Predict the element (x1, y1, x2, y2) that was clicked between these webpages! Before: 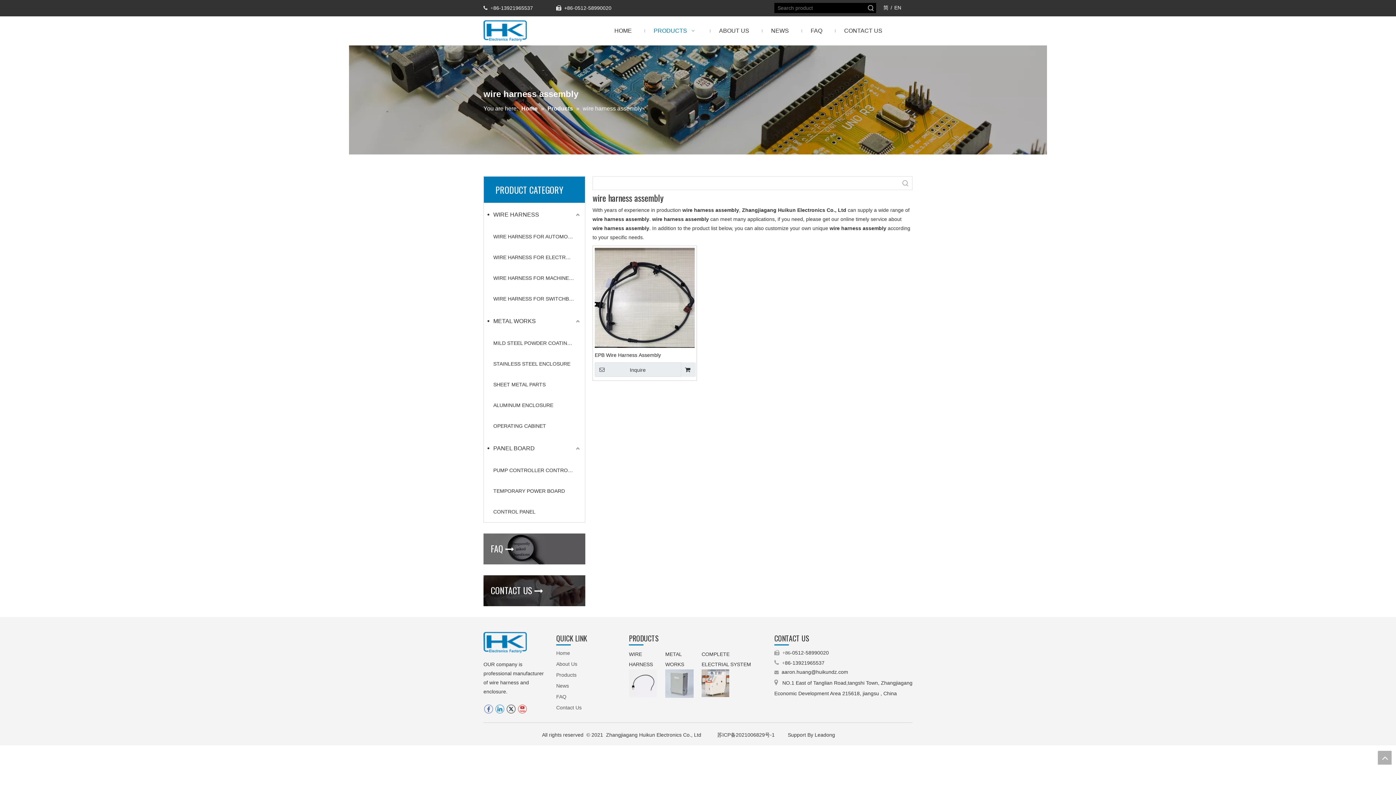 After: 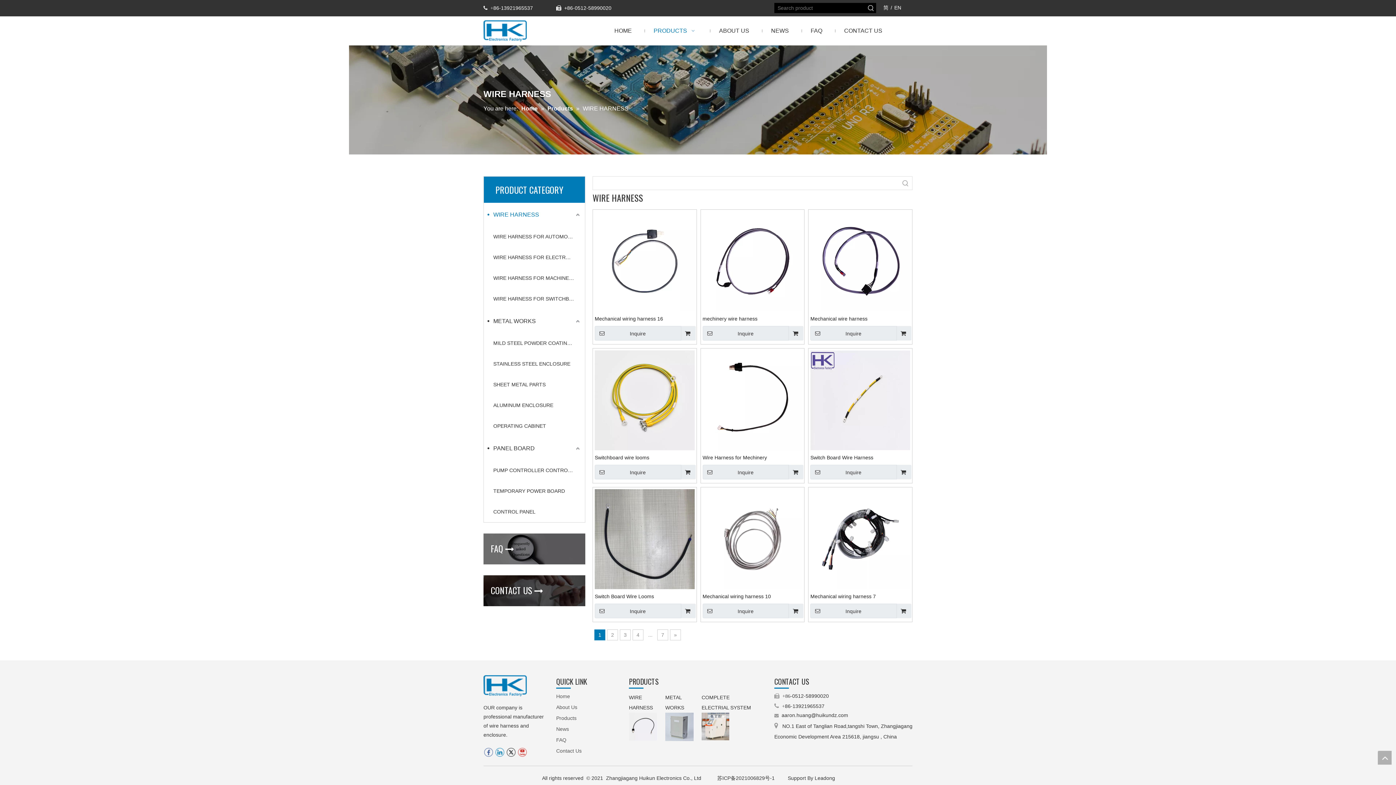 Action: bbox: (487, 202, 581, 226) label: WIRE HARNESS